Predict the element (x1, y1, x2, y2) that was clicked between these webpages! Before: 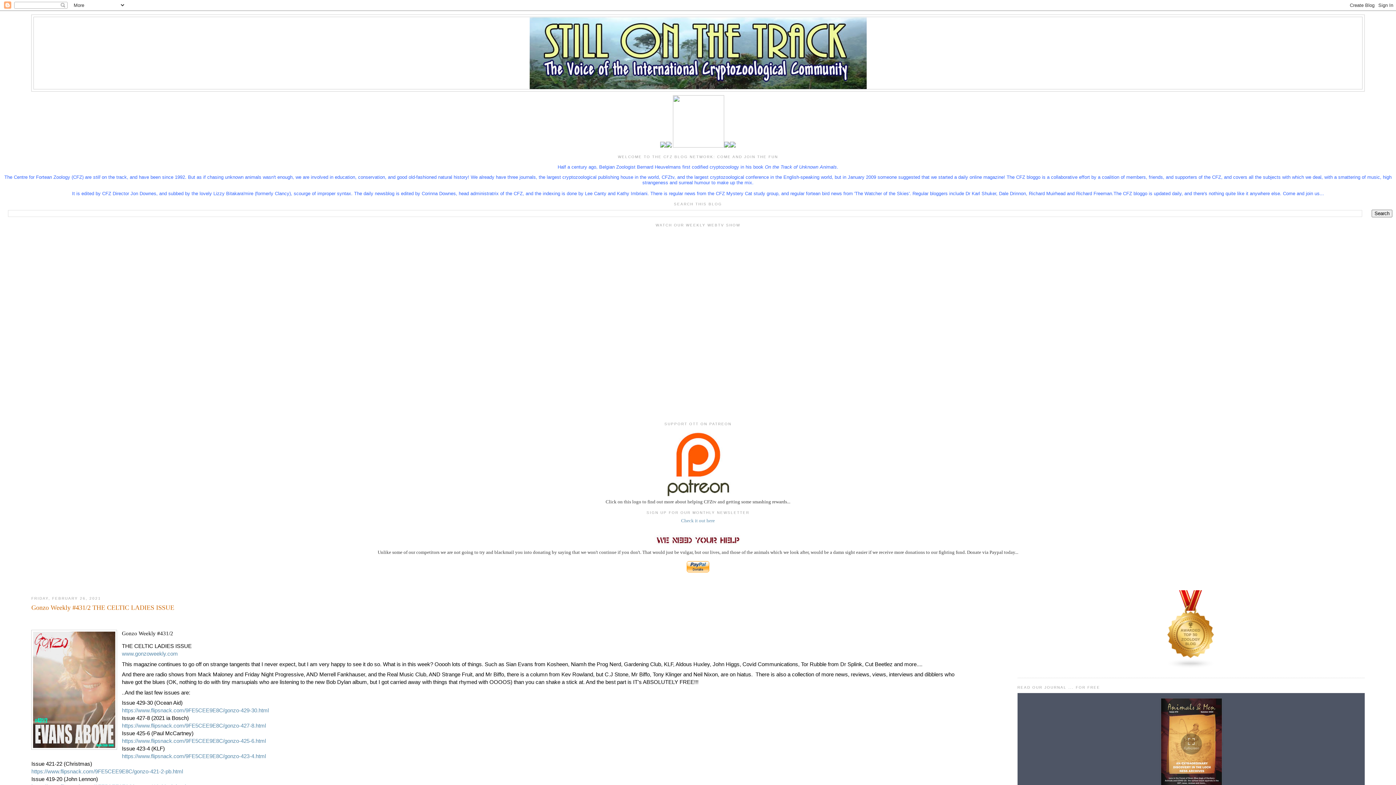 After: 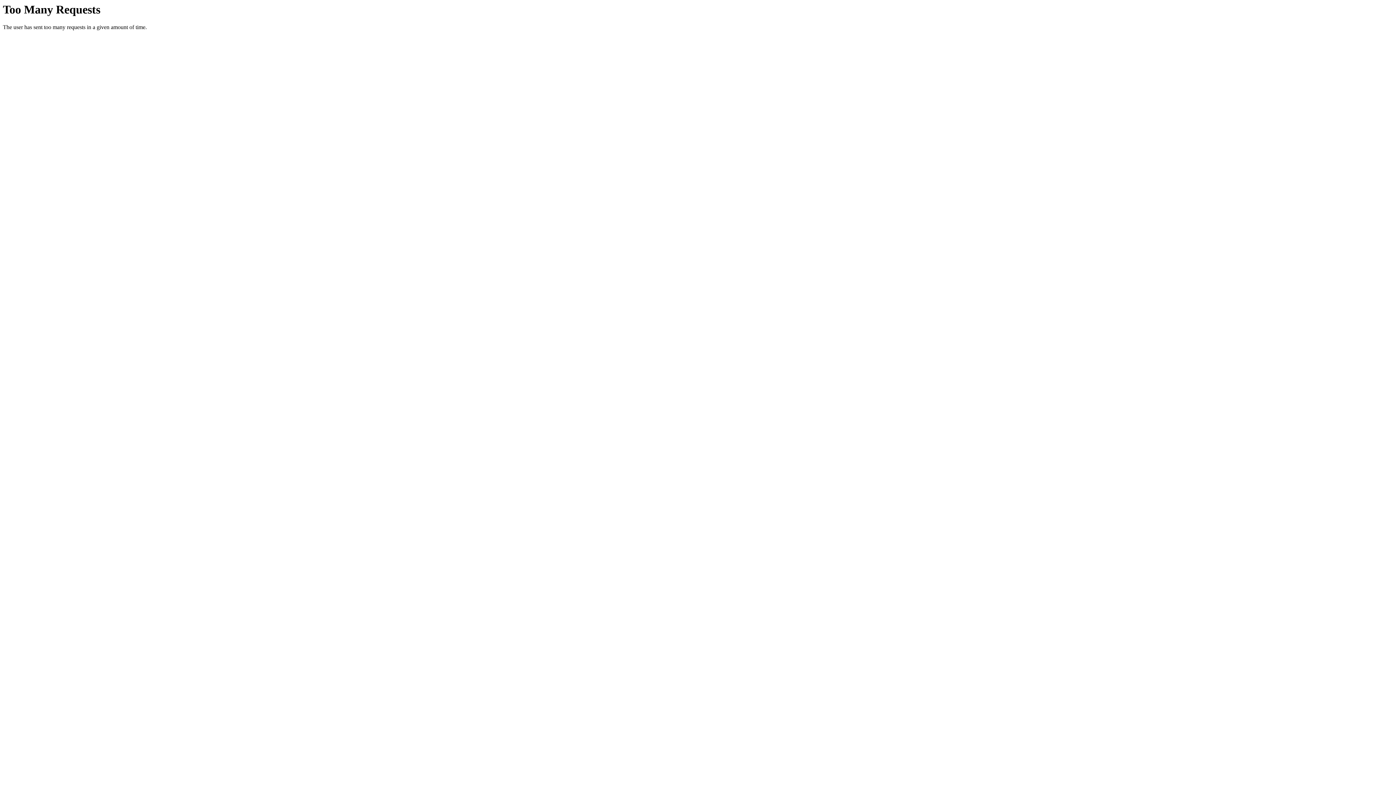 Action: bbox: (673, 143, 724, 148)